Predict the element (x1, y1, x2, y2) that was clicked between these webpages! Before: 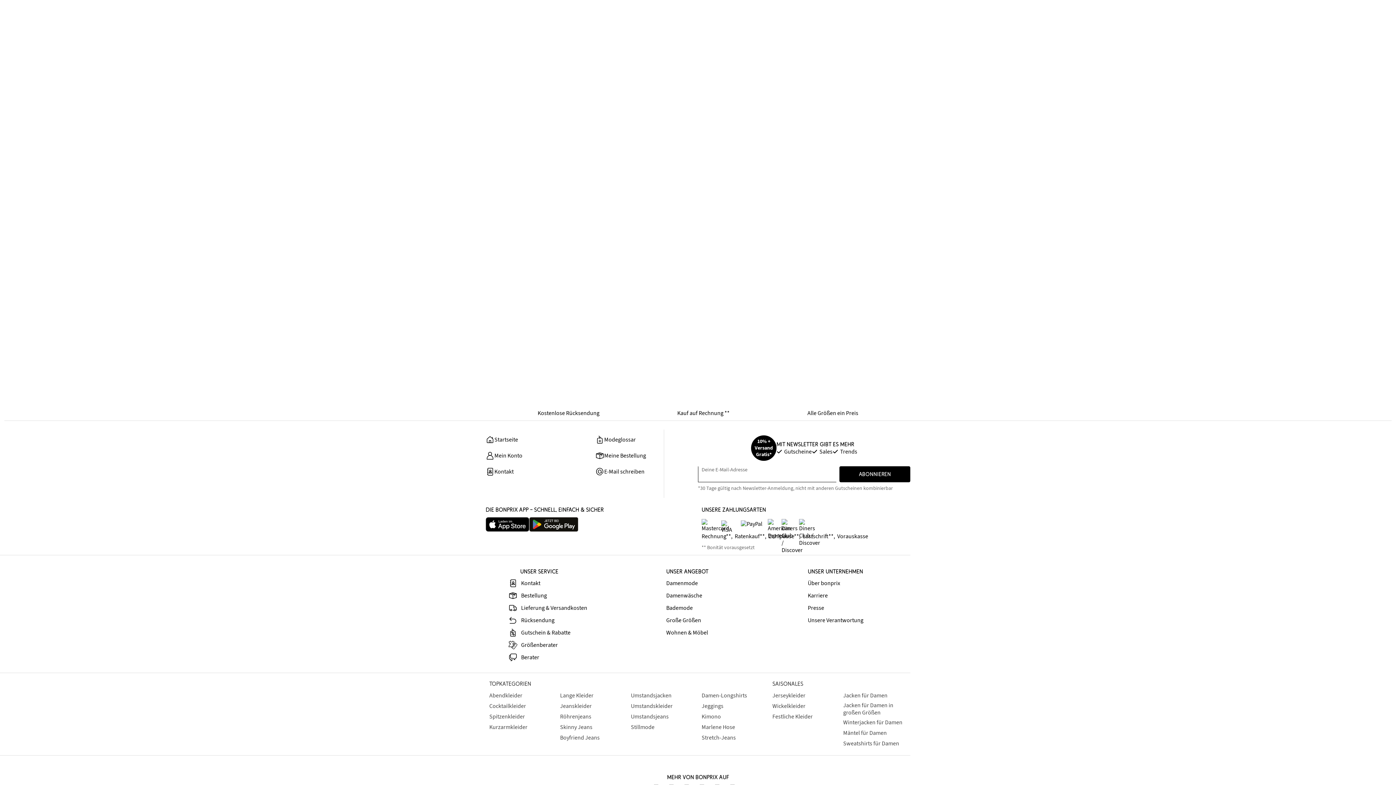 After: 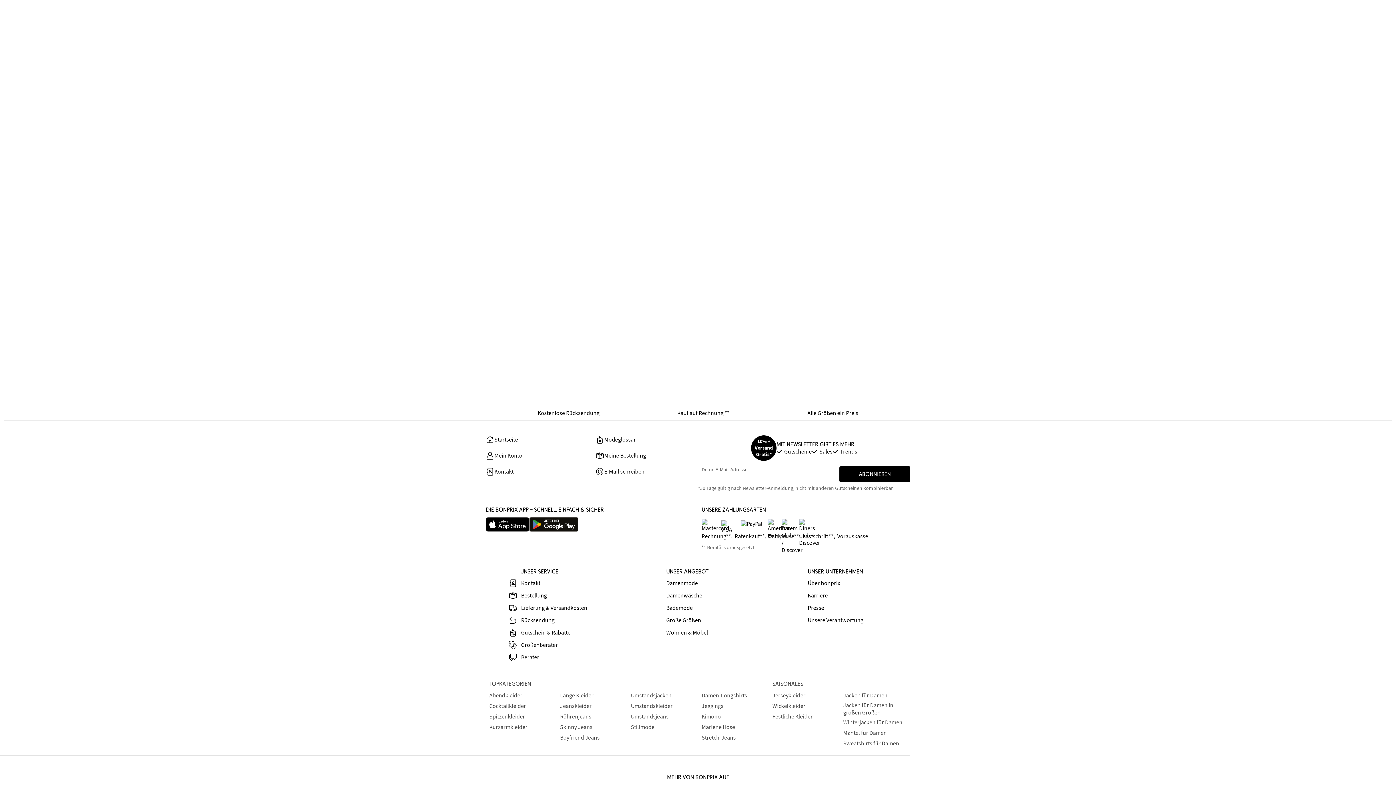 Action: bbox: (485, 712, 556, 721) label: Spitzenkleider